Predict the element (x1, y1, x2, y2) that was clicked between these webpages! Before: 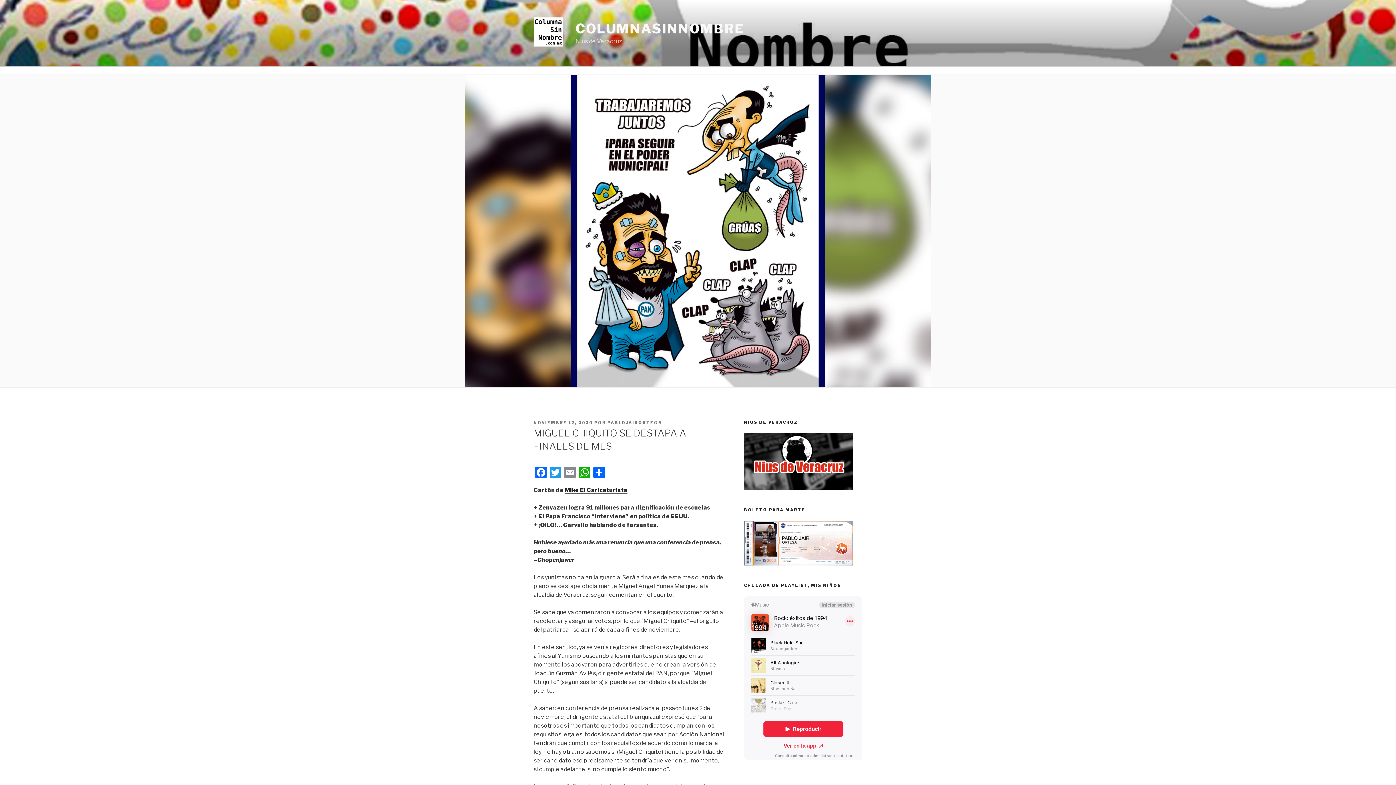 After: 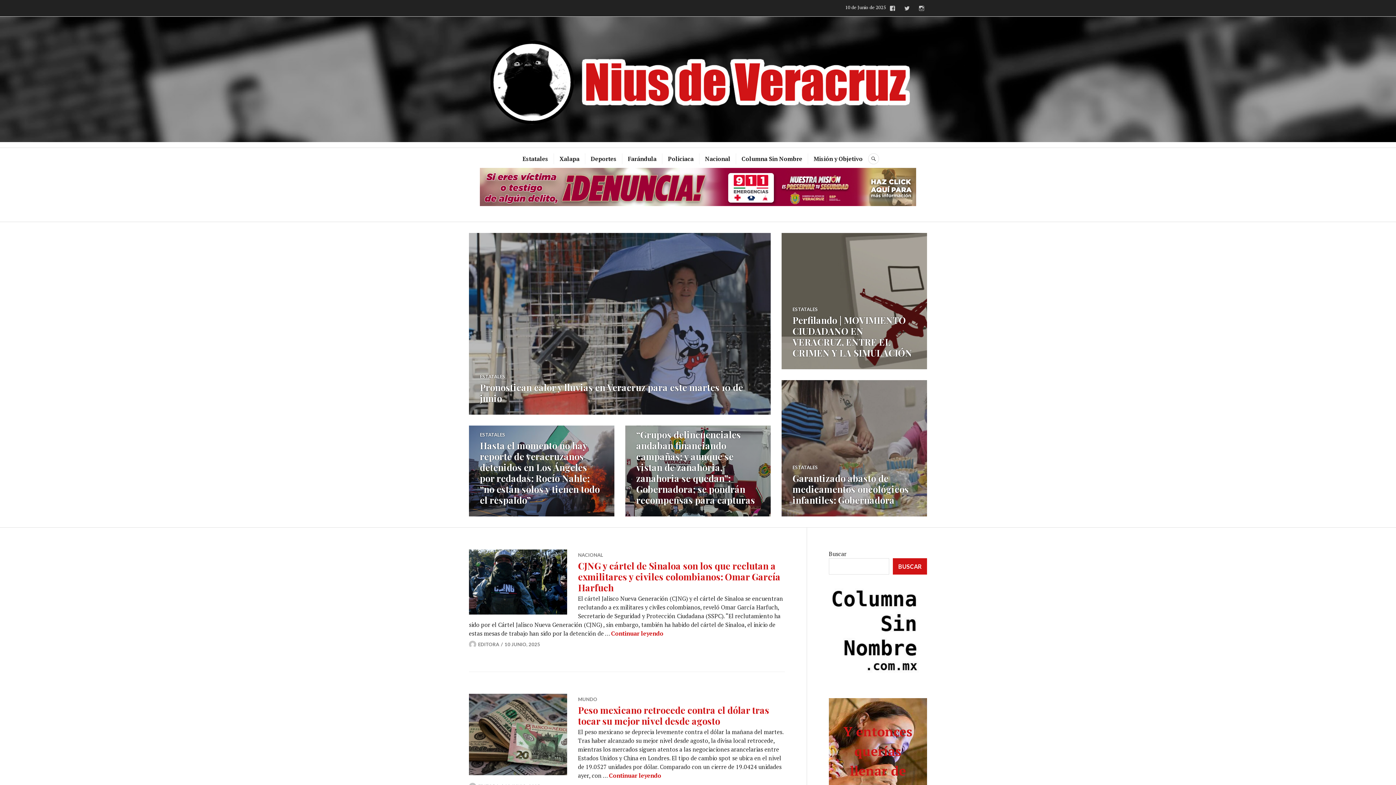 Action: bbox: (744, 485, 853, 491)